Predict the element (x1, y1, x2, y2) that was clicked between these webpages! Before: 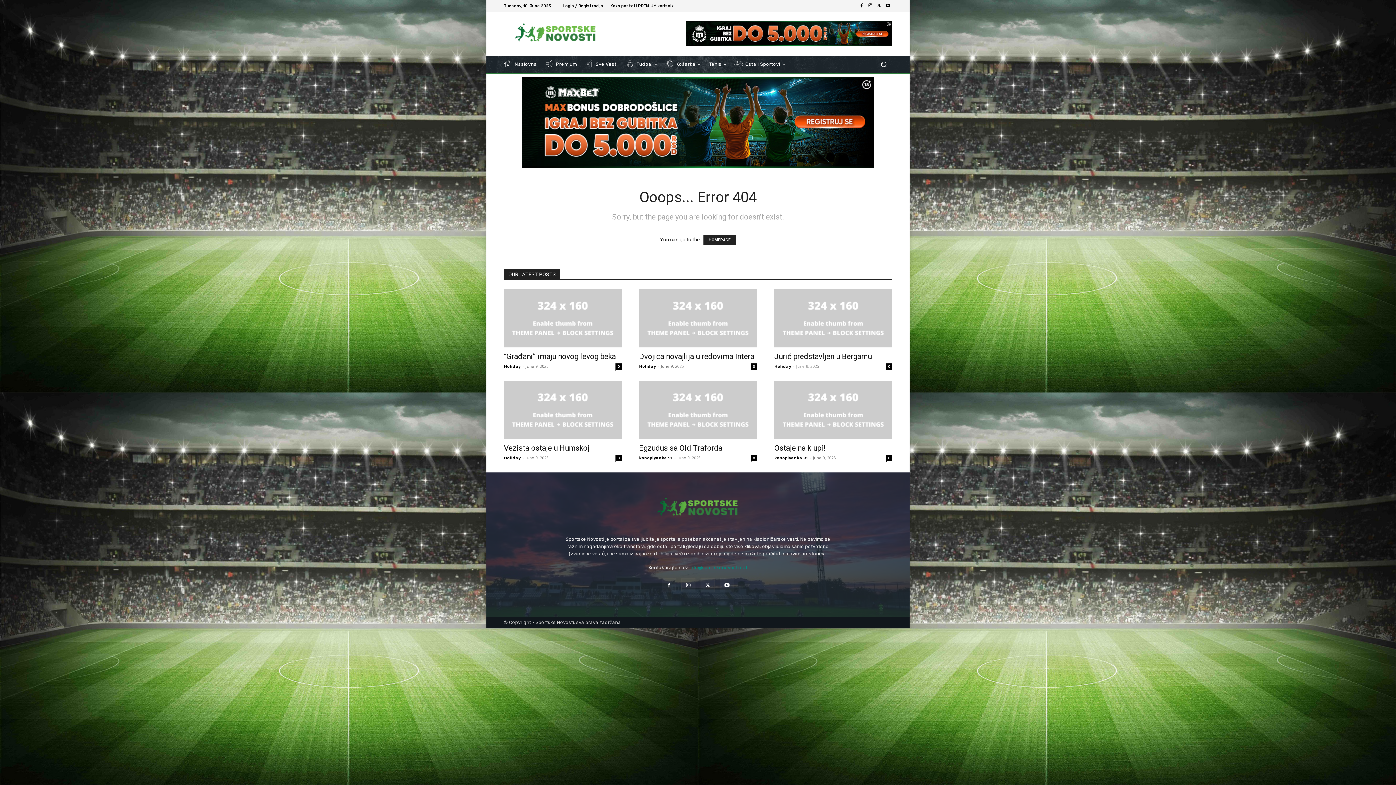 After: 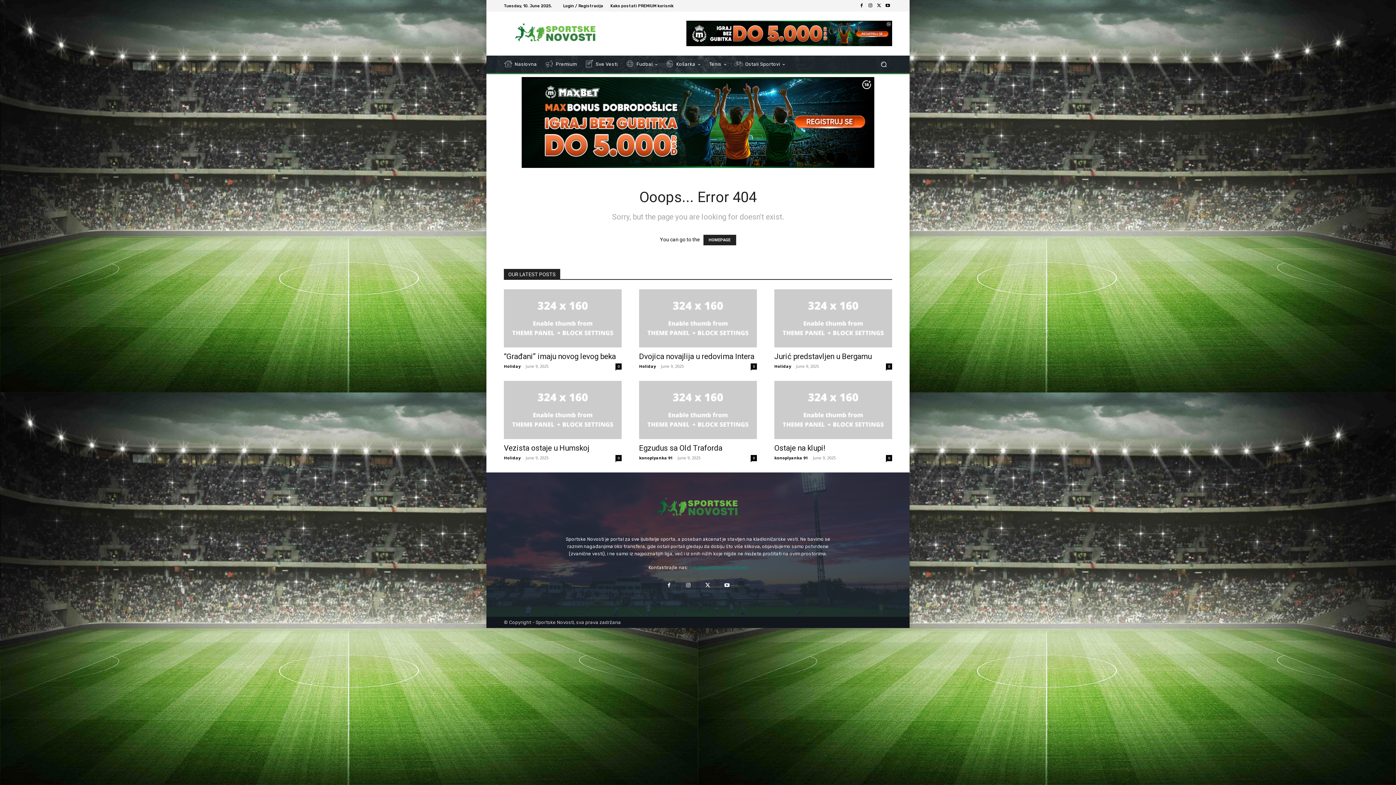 Action: bbox: (662, 578, 676, 592)